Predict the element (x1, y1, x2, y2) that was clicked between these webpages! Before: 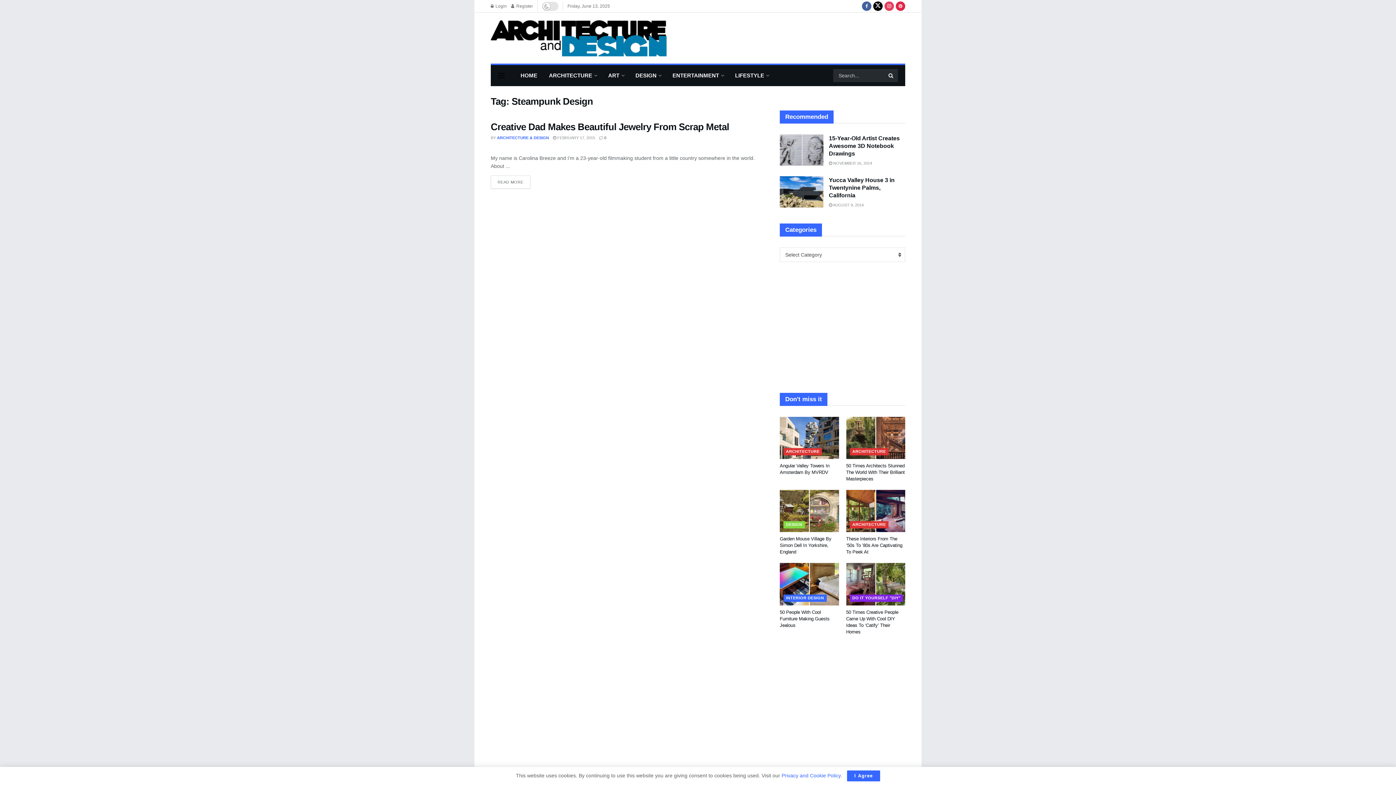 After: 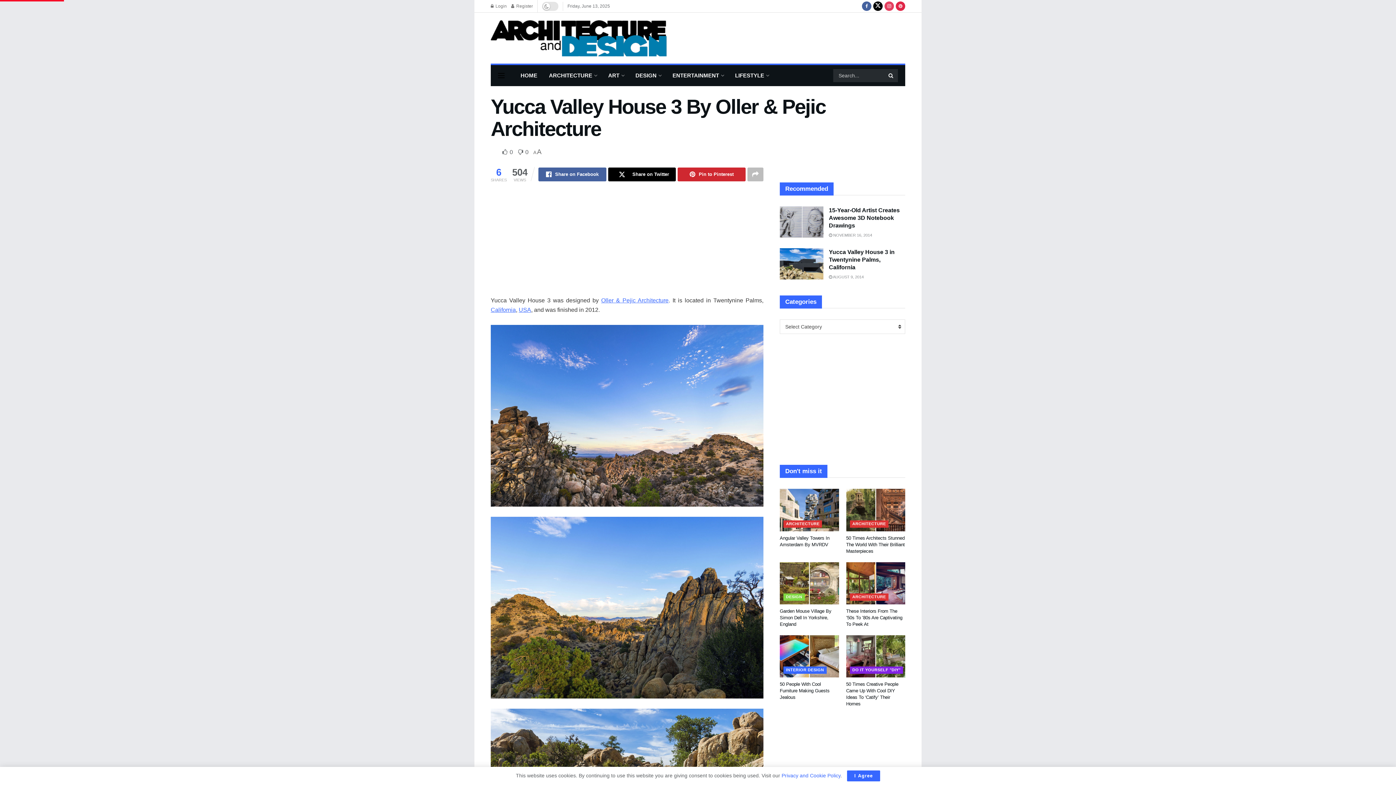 Action: bbox: (829, 177, 894, 198) label: Yucca Valley House 3 in Twentynine Palms, California